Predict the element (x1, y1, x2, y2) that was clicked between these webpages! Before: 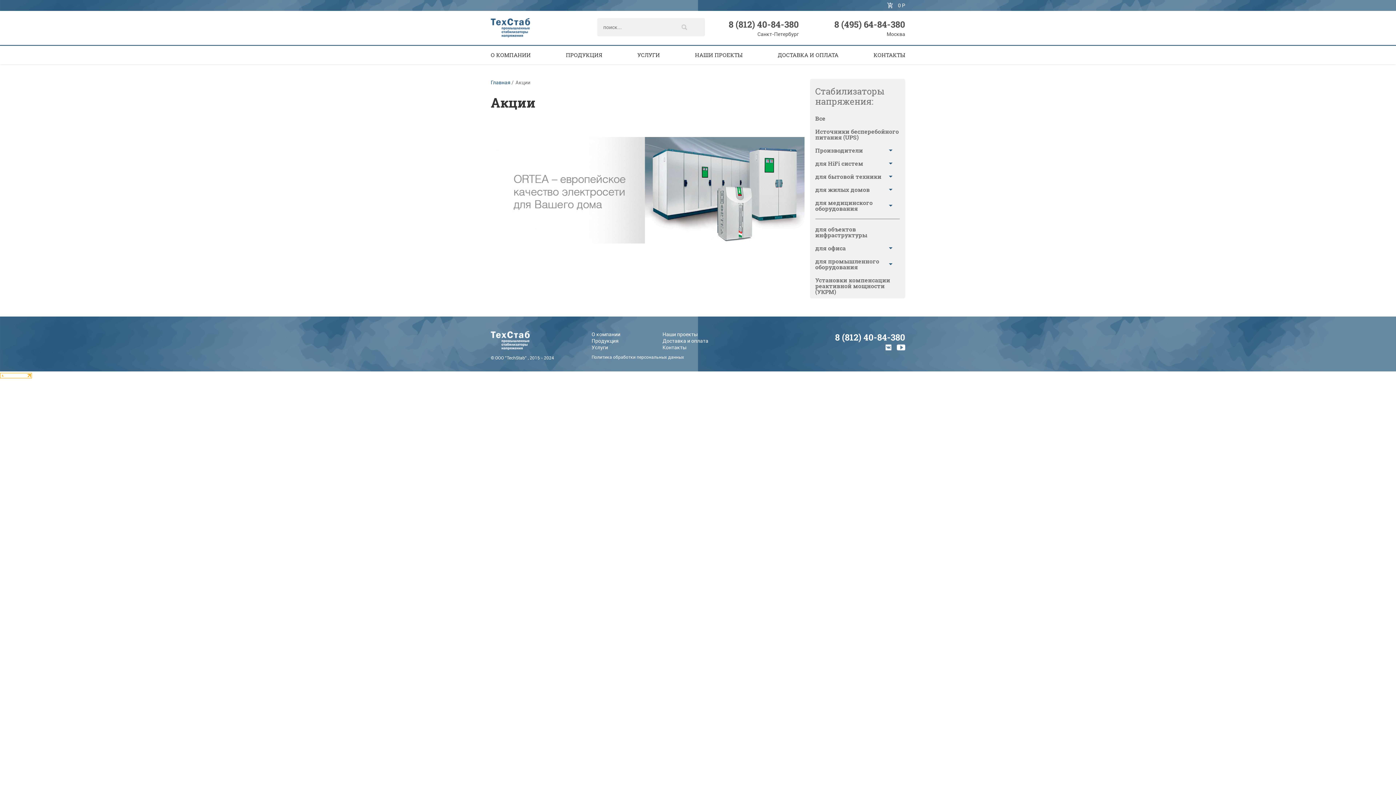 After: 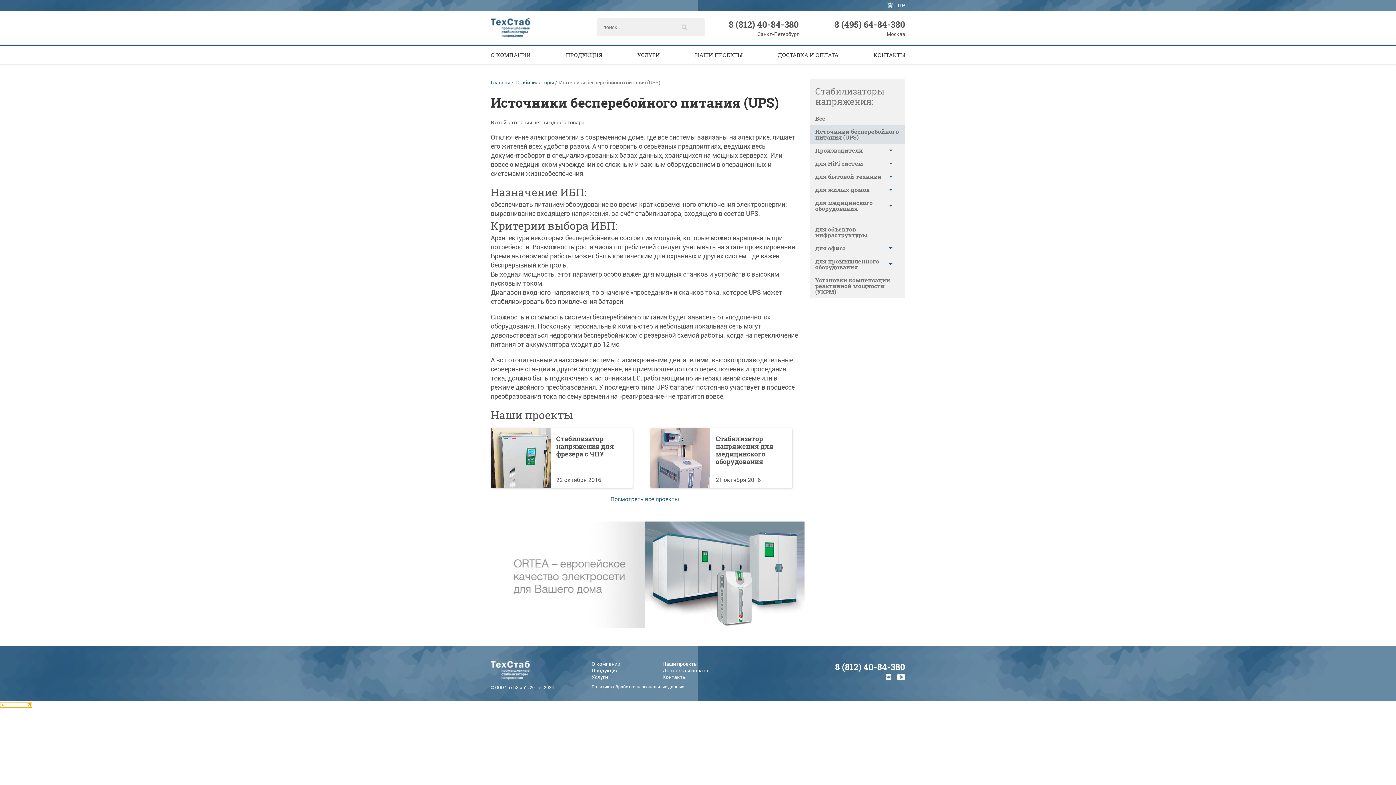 Action: label: Источники бесперебойного питания (UPS) bbox: (810, 125, 905, 144)